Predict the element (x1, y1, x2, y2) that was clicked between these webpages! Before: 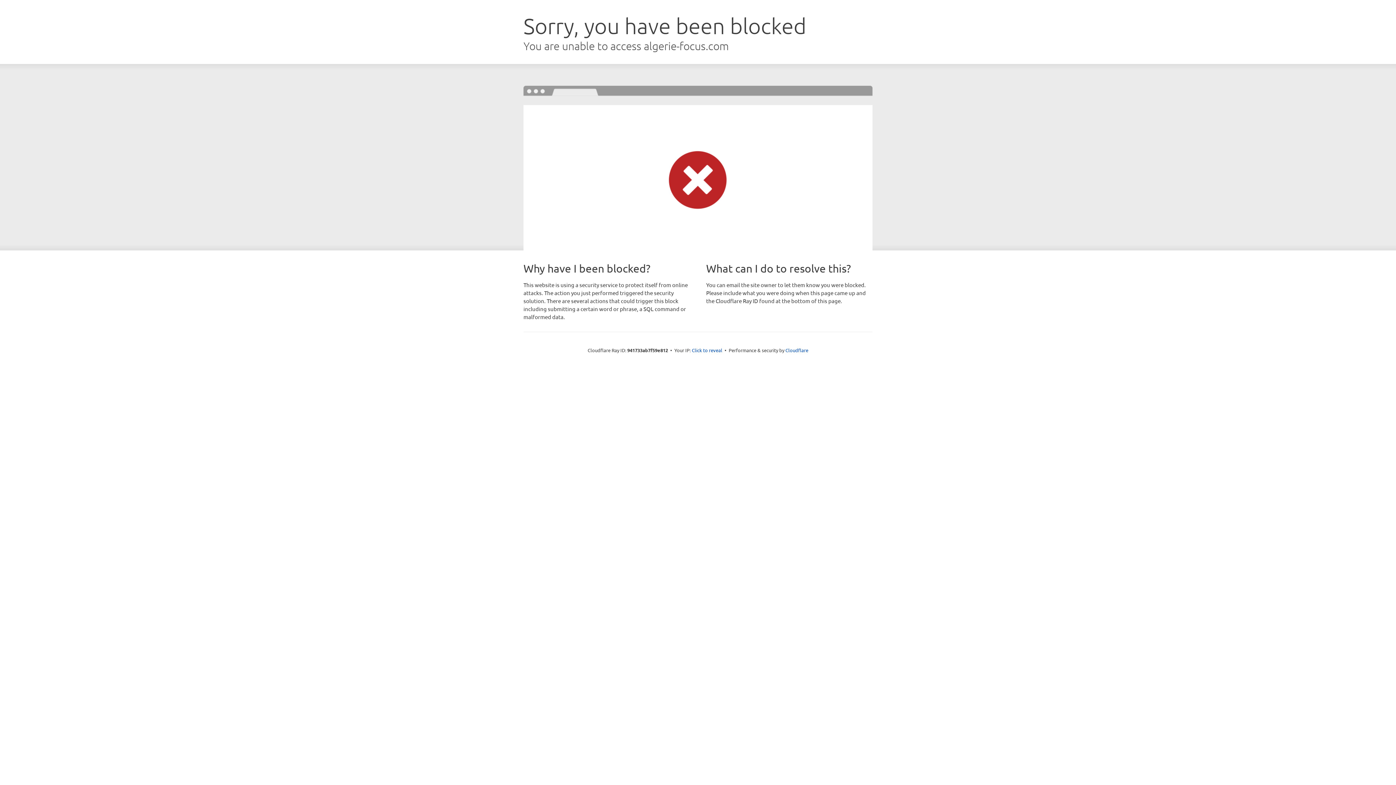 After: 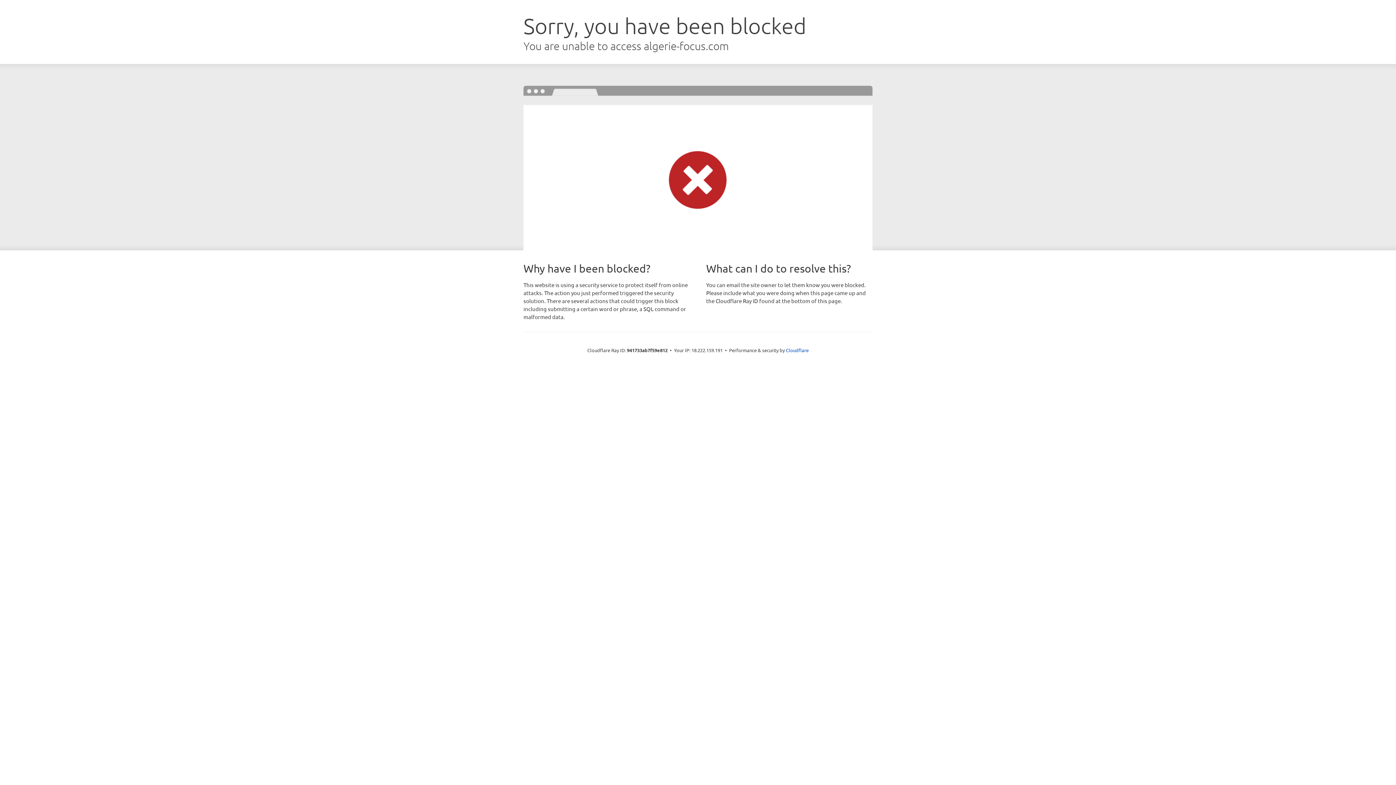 Action: bbox: (692, 346, 722, 353) label: Click to reveal